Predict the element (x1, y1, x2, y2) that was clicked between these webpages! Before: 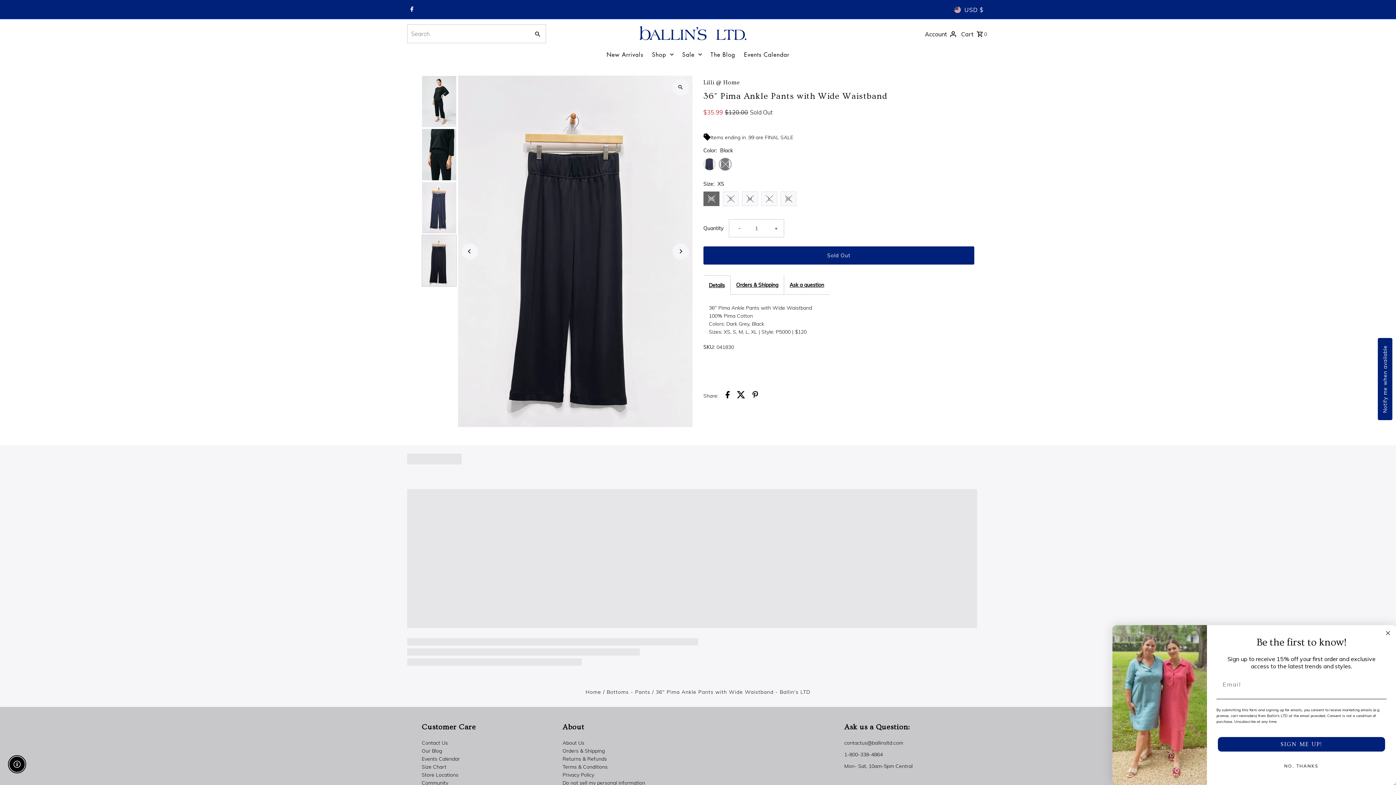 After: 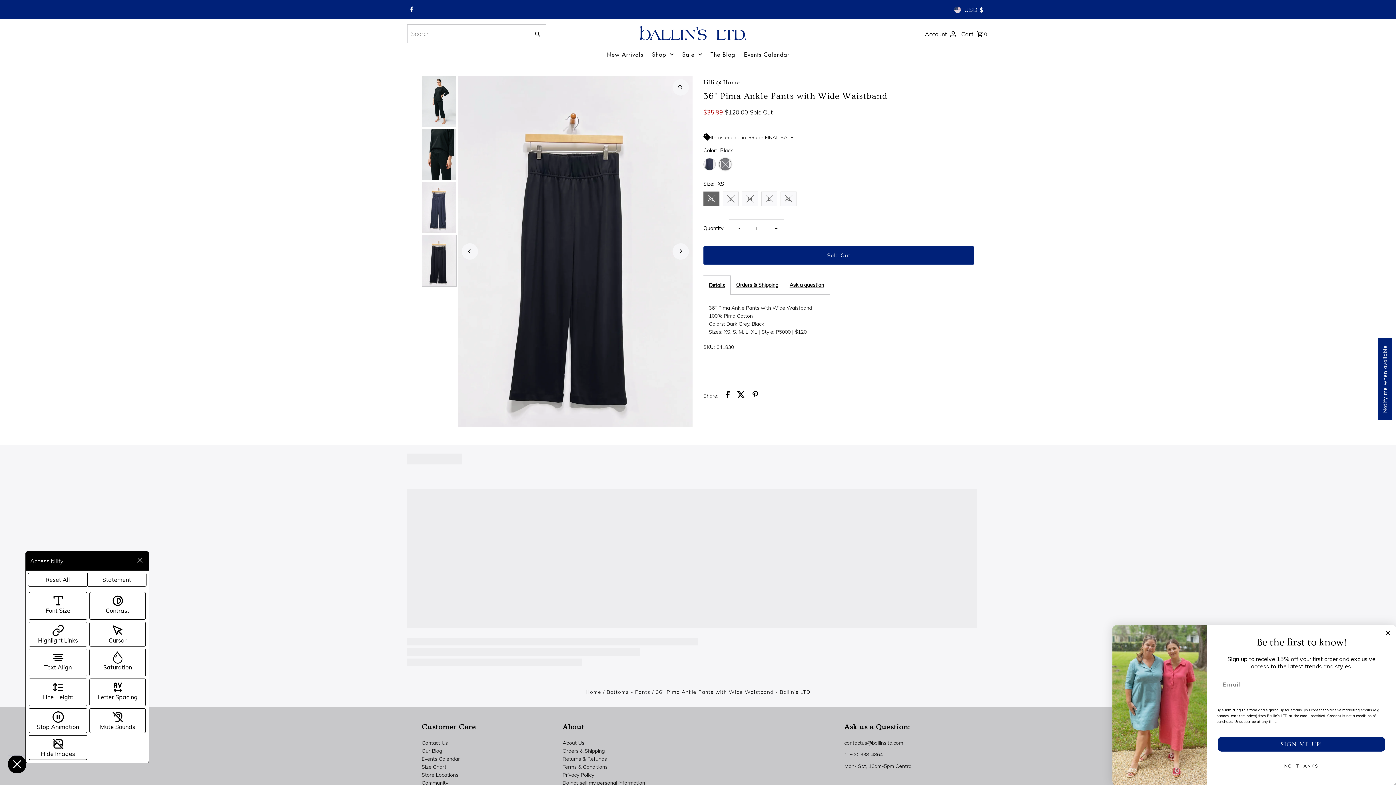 Action: label: Enable accessibility bbox: (9, 757, 24, 772)